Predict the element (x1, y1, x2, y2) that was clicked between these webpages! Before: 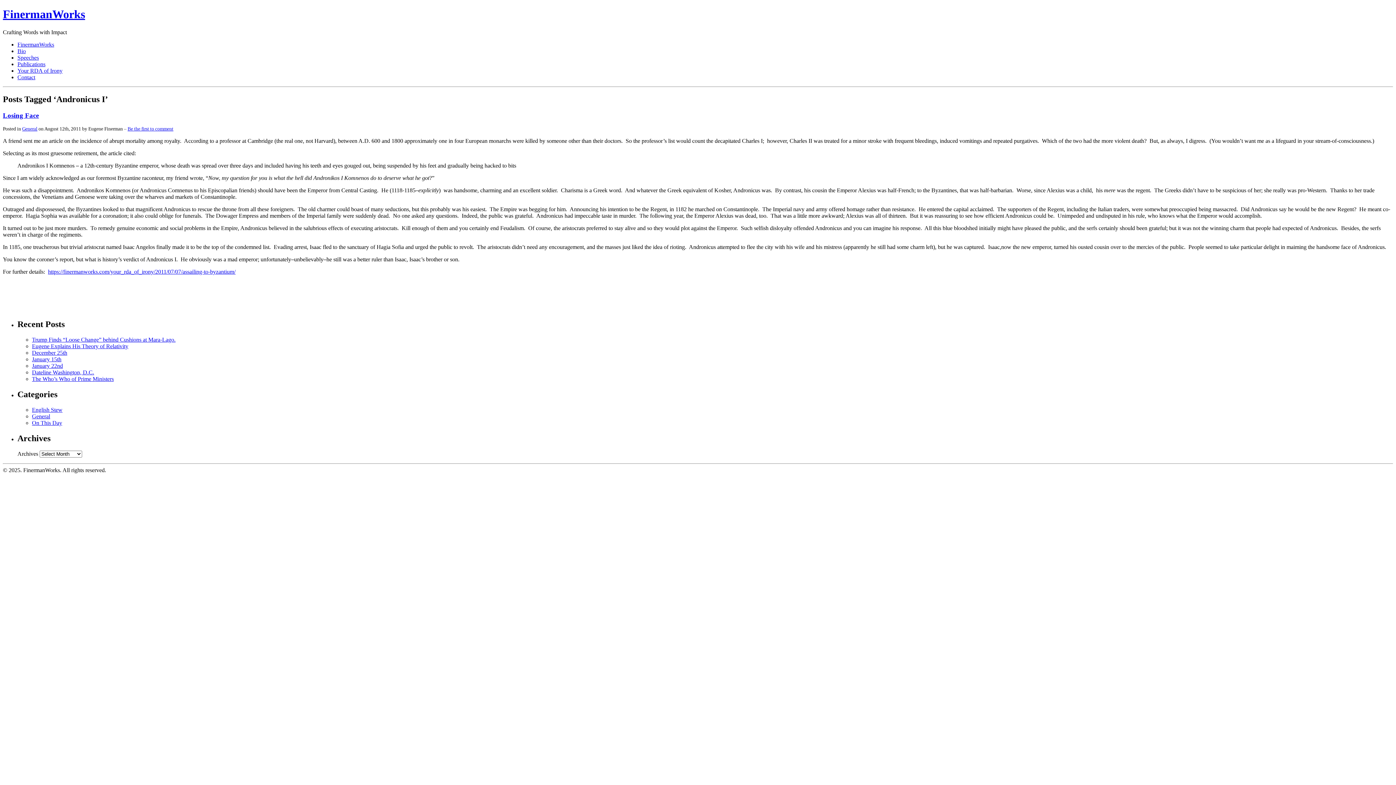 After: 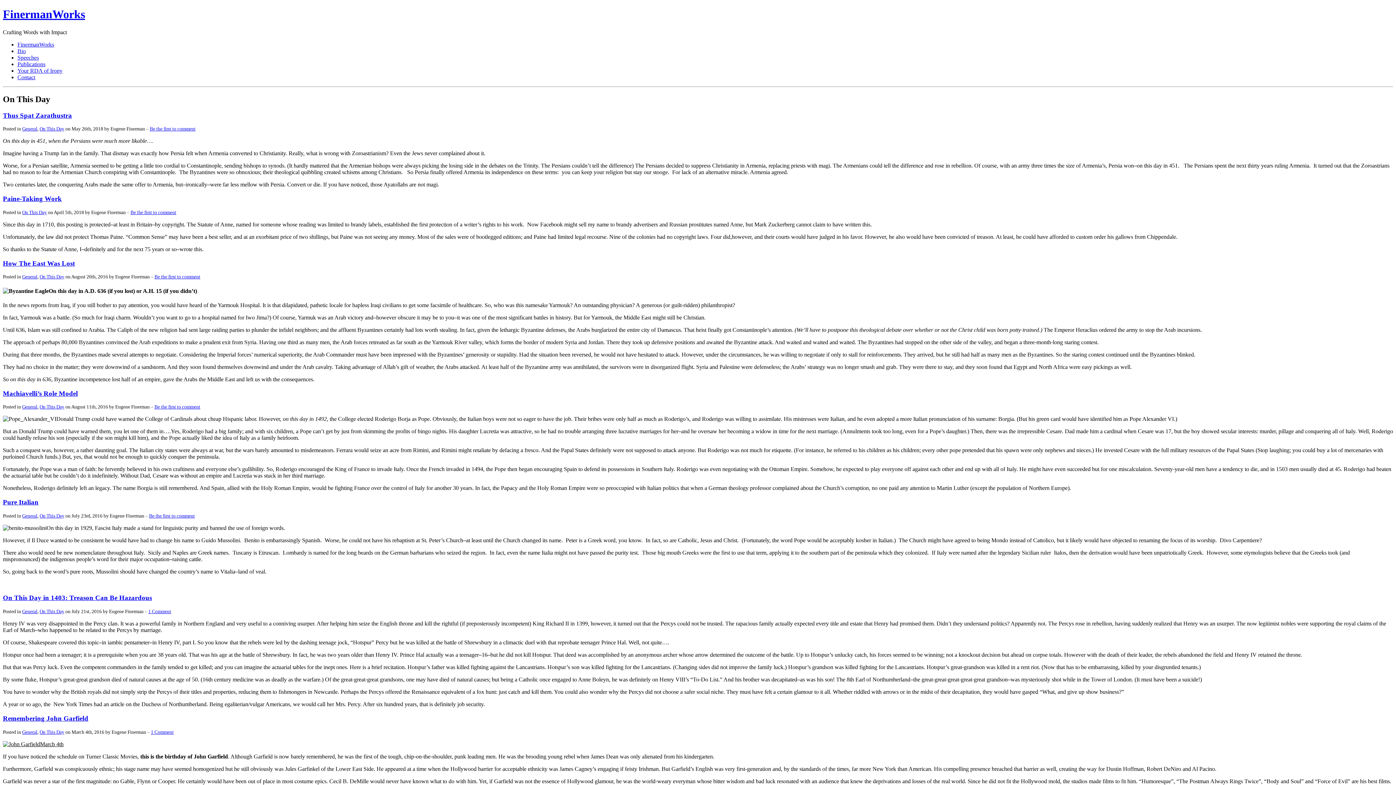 Action: bbox: (32, 420, 62, 426) label: On This Day